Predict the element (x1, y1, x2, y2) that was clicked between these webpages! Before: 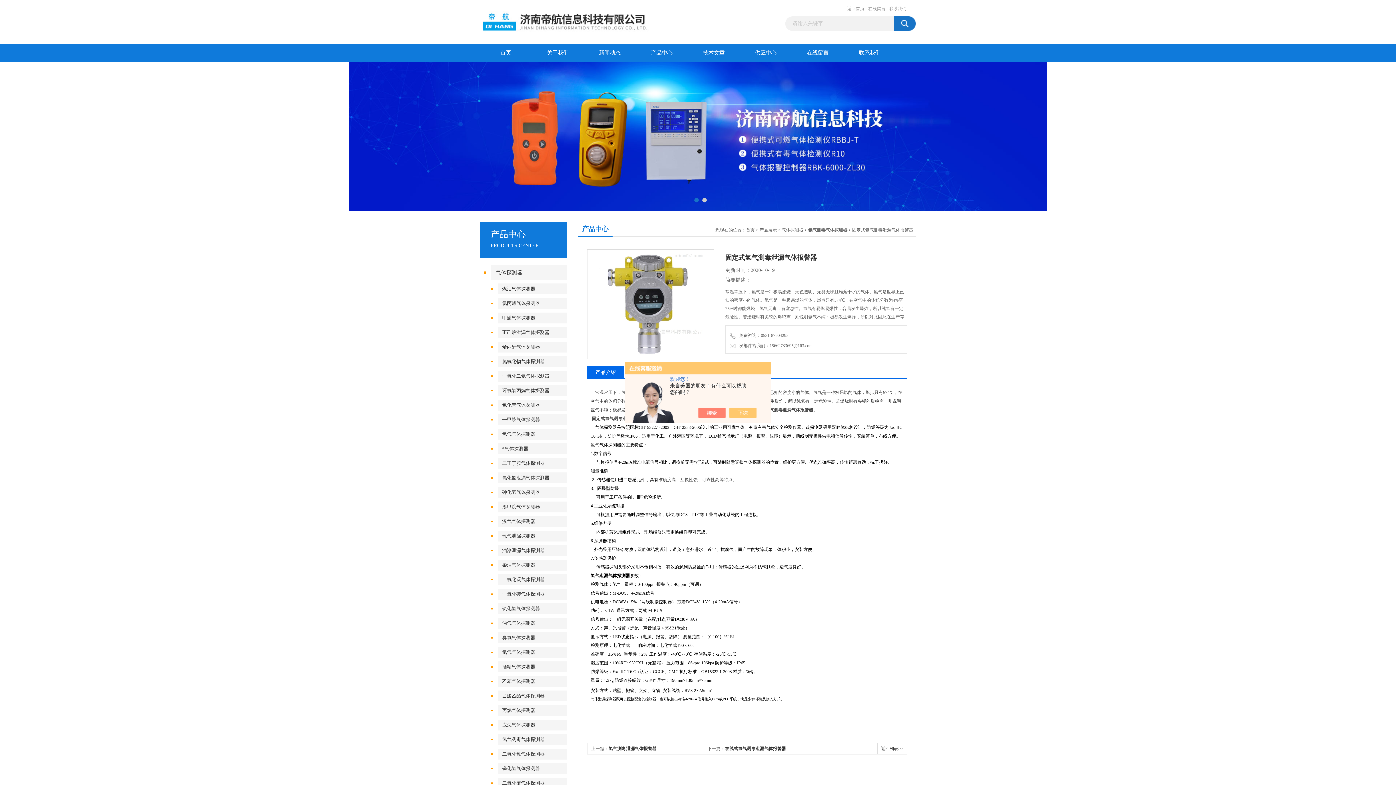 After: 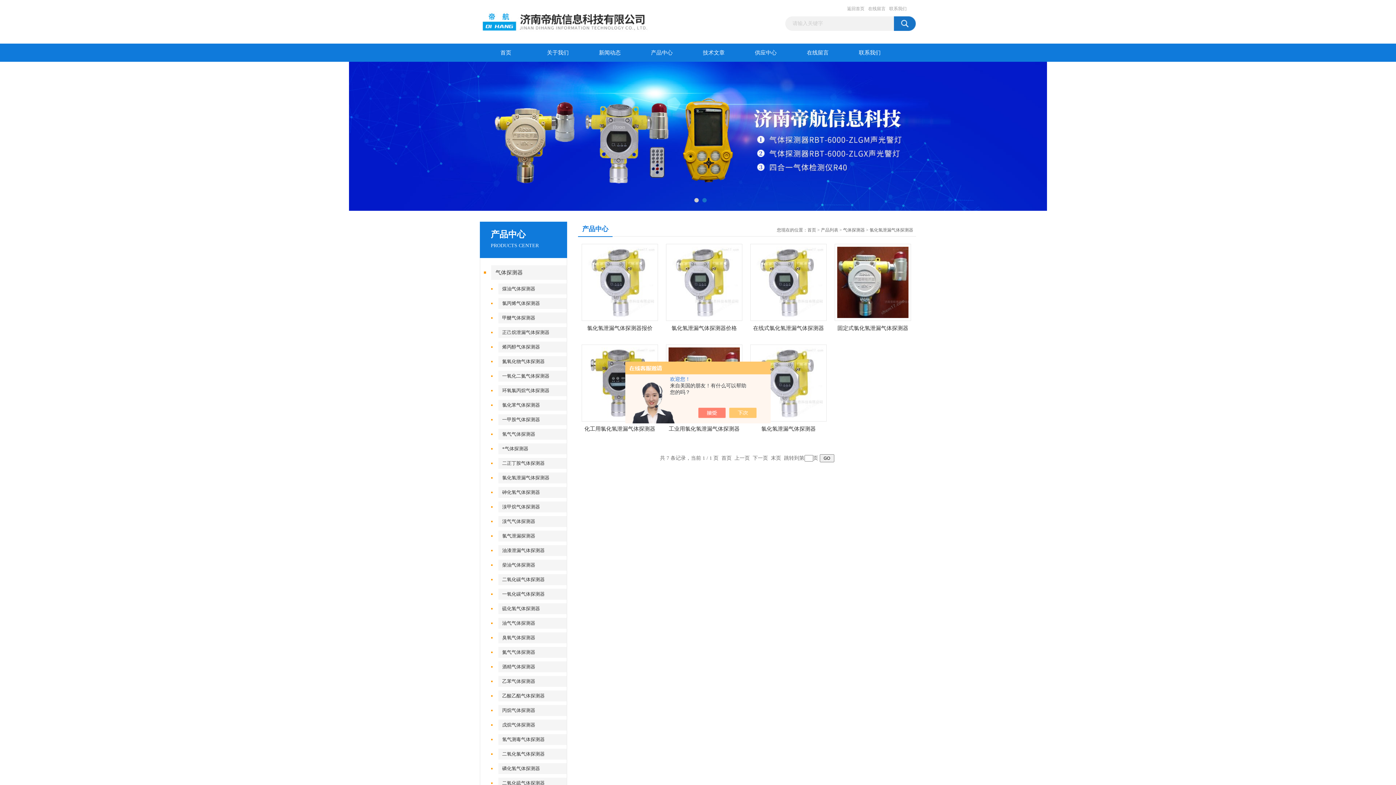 Action: label: 氯化氢泄漏气体探测器 bbox: (498, 472, 571, 483)